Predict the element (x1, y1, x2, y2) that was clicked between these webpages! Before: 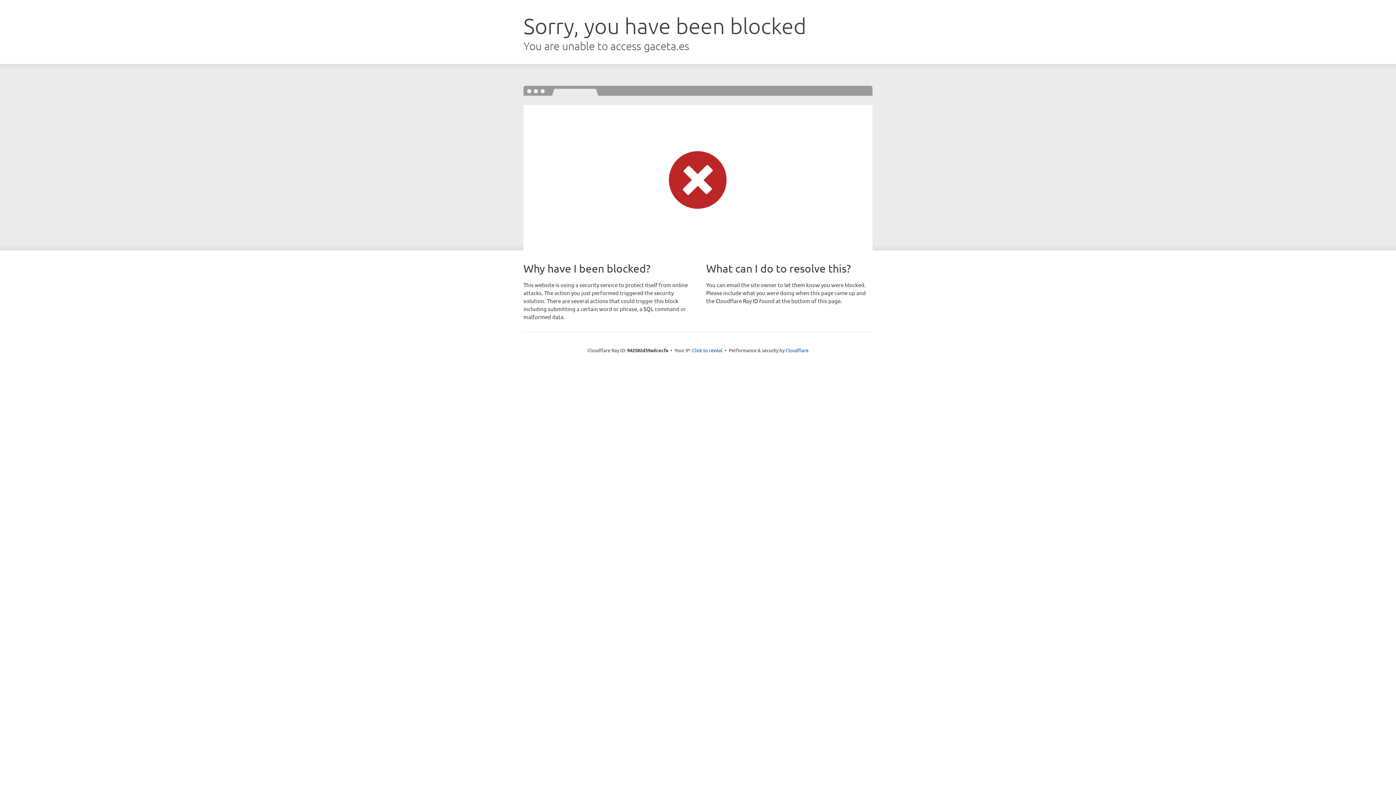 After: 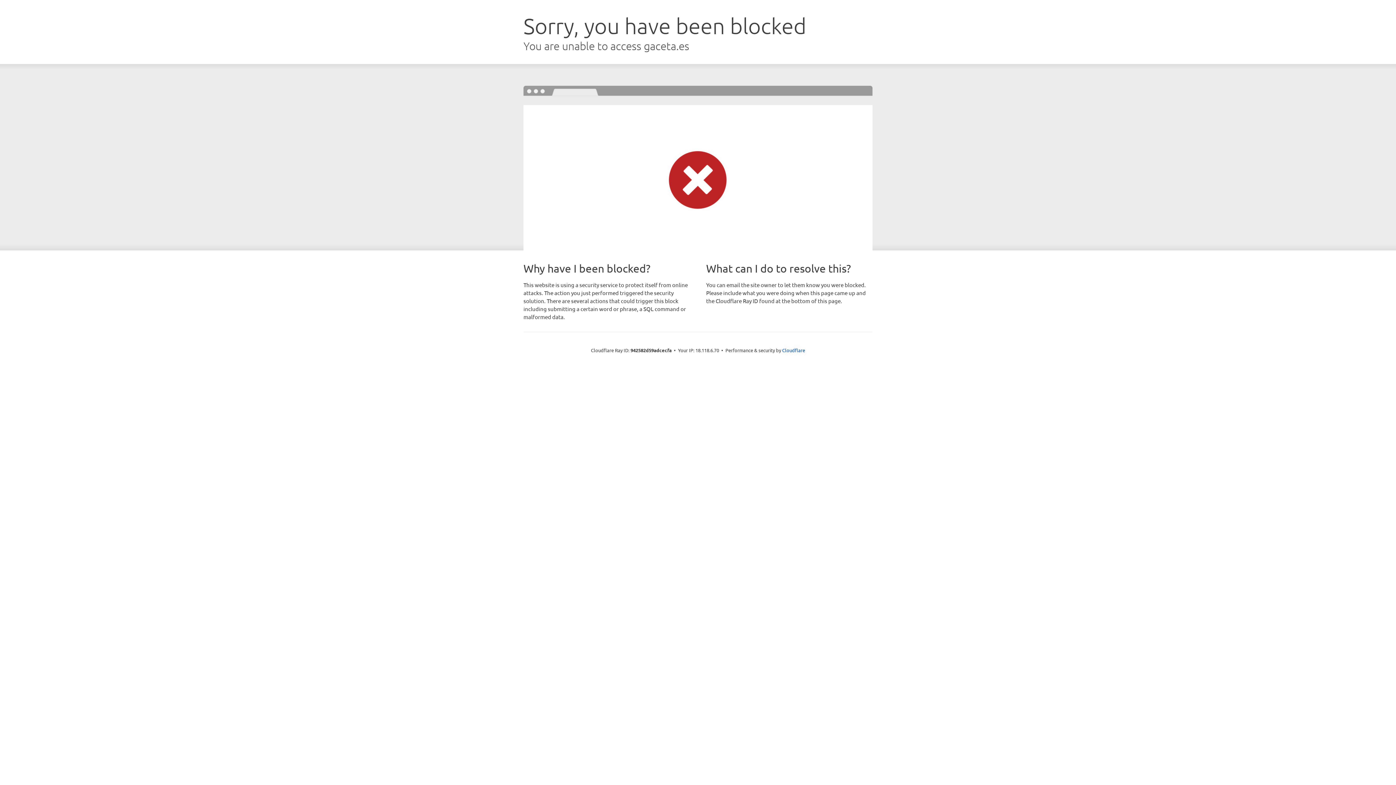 Action: bbox: (692, 346, 722, 353) label: Click to reveal